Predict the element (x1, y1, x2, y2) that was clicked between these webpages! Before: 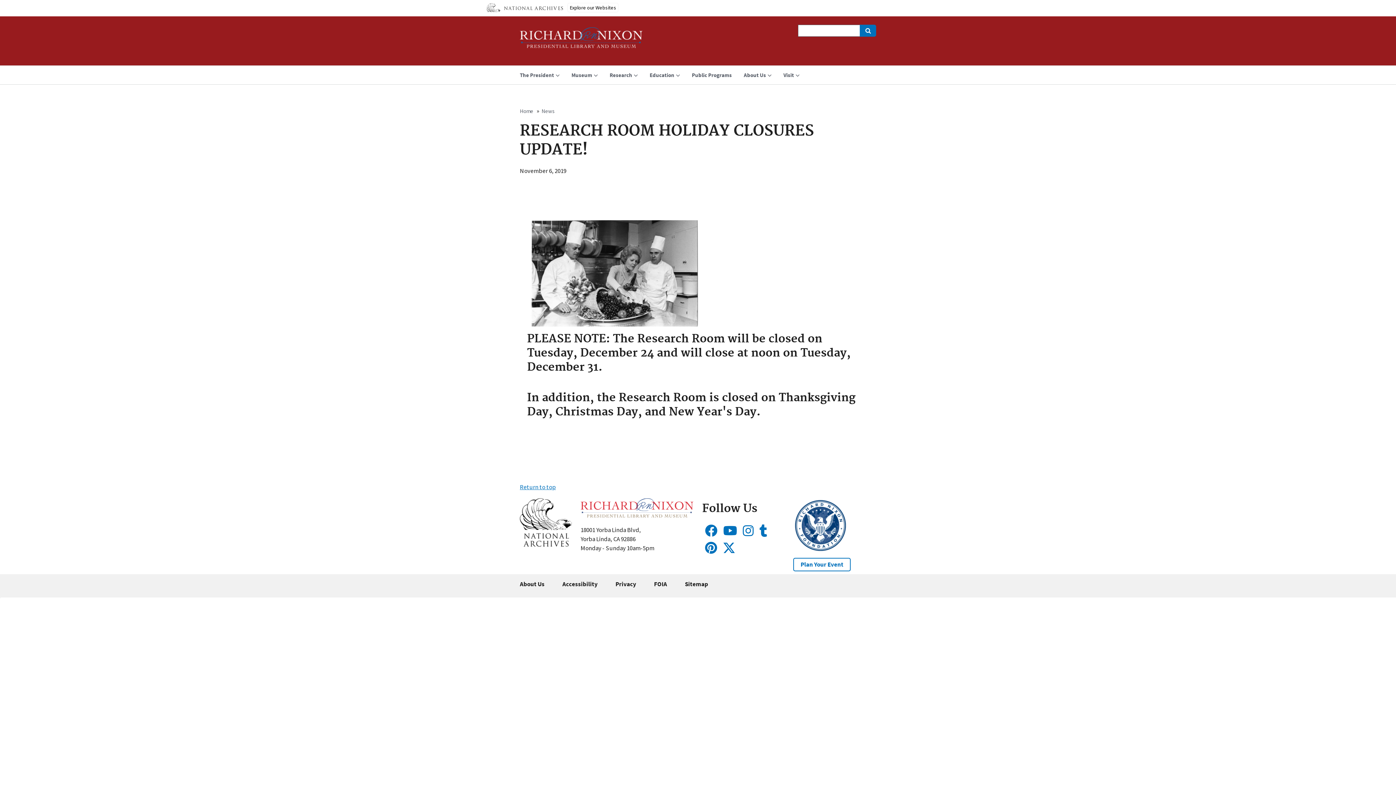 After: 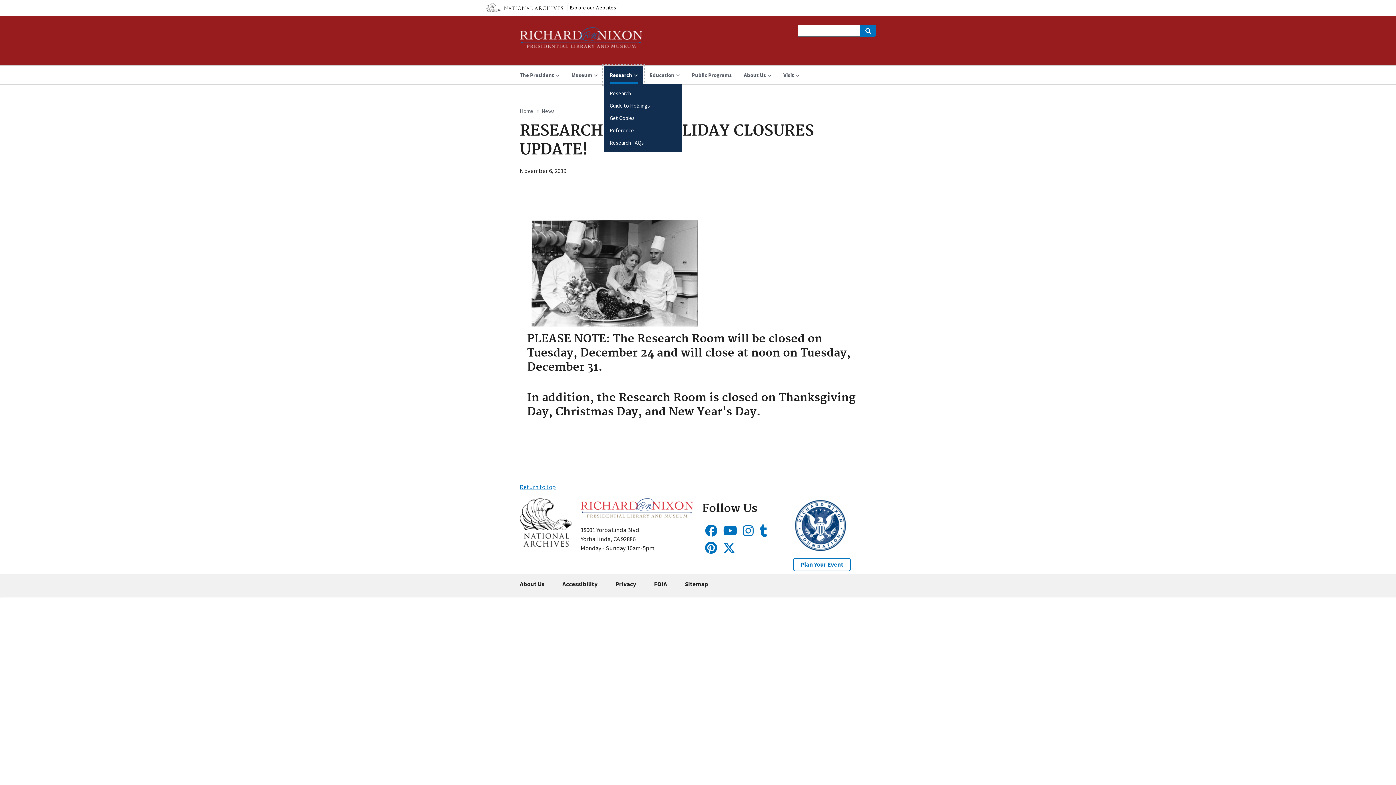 Action: label: Research bbox: (604, 65, 643, 84)